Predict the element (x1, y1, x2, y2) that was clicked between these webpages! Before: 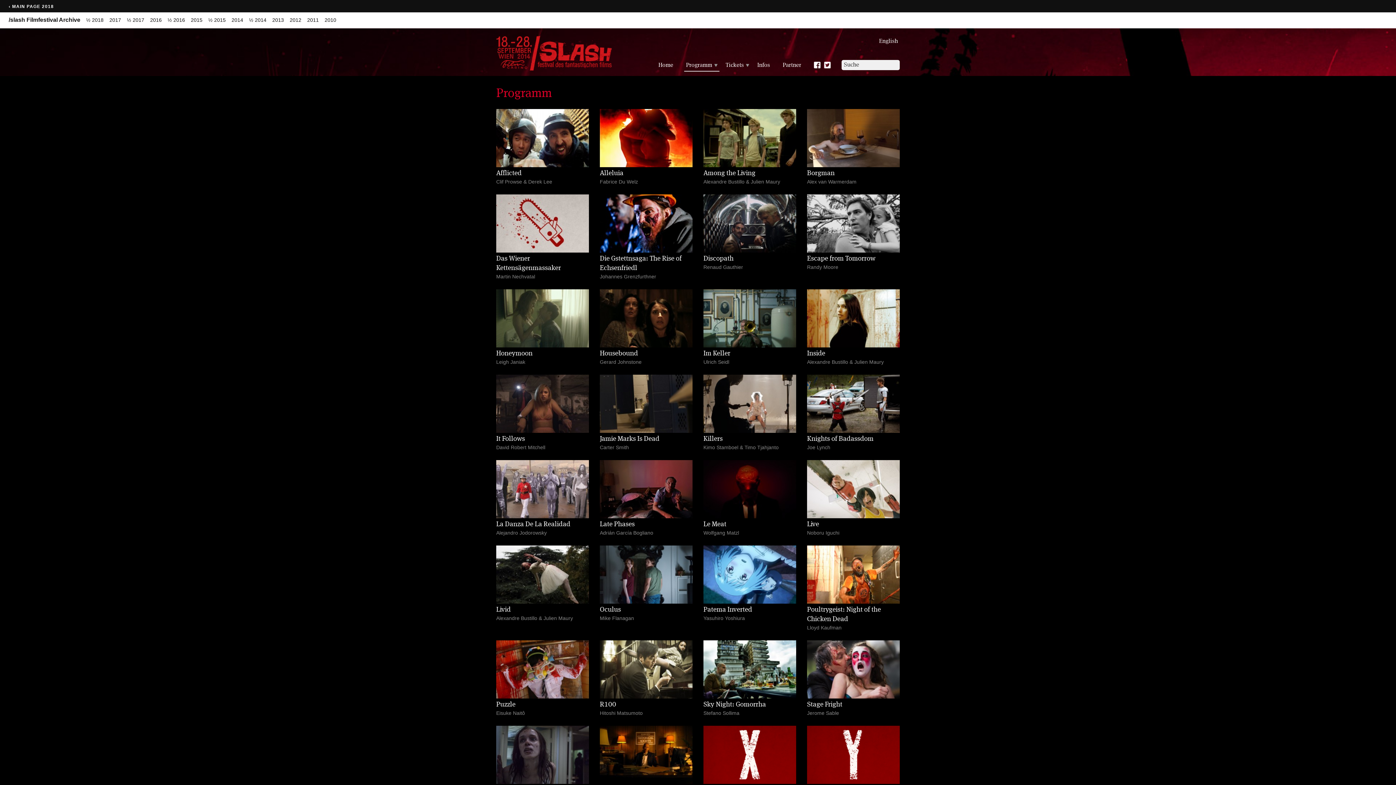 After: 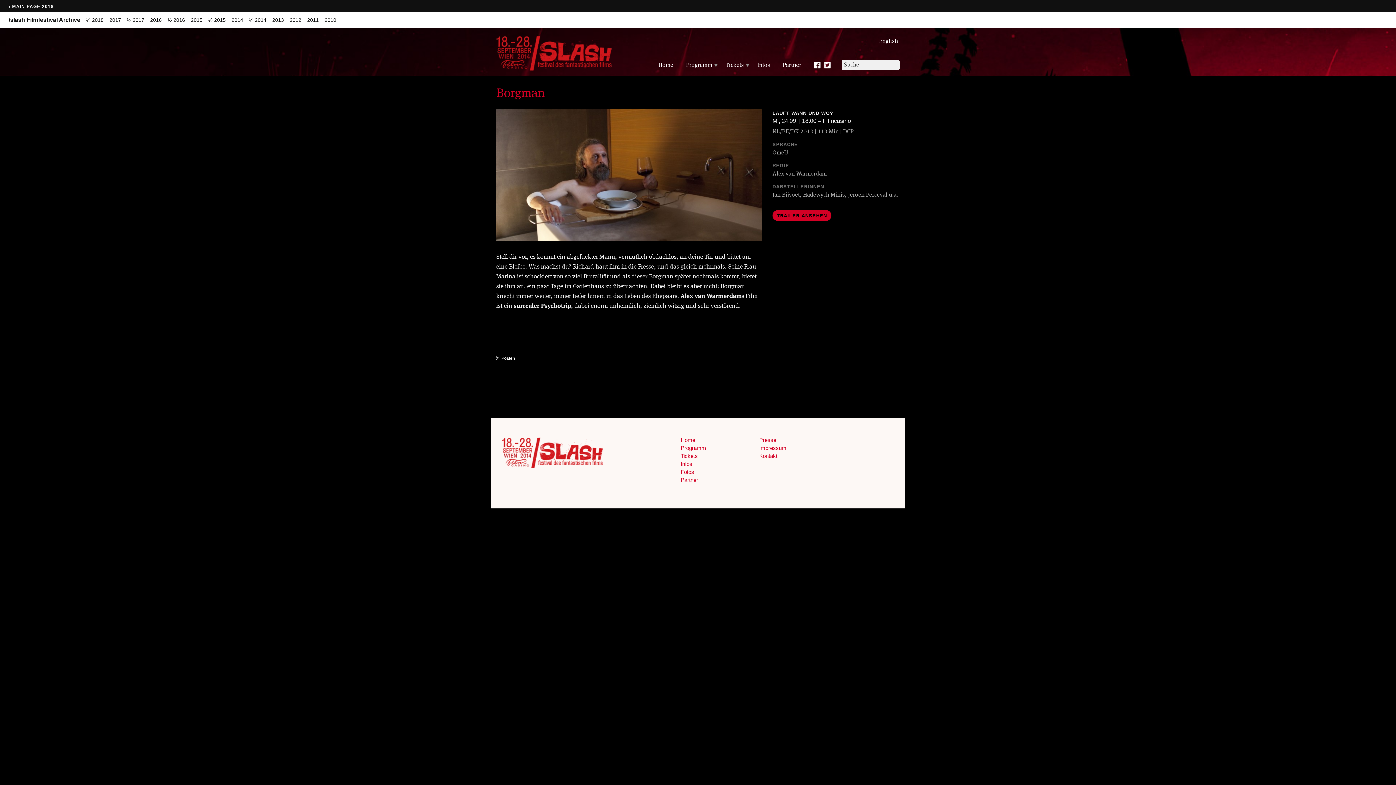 Action: bbox: (807, 109, 900, 185) label: Mi, 24.09. | 18:00
Borgman

Alex van Warmerdam